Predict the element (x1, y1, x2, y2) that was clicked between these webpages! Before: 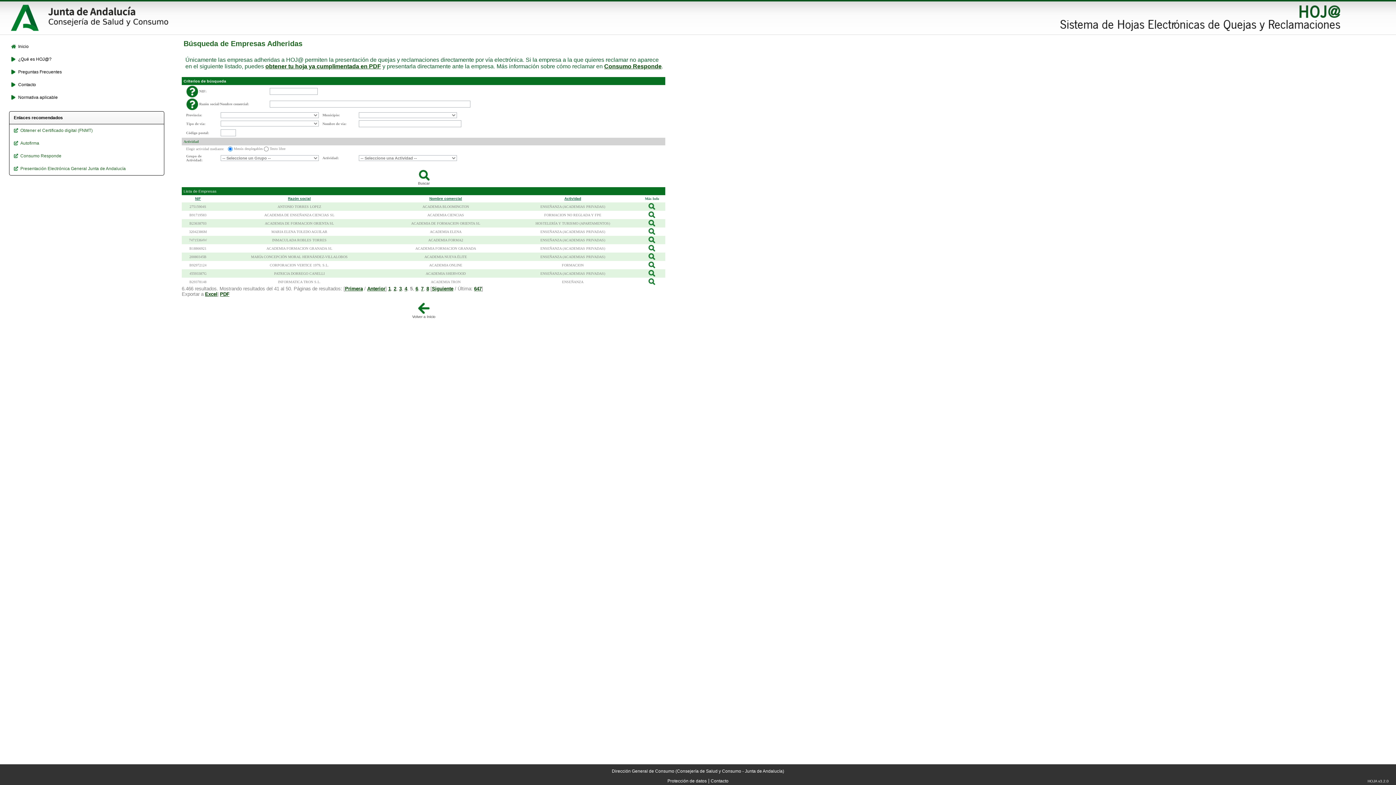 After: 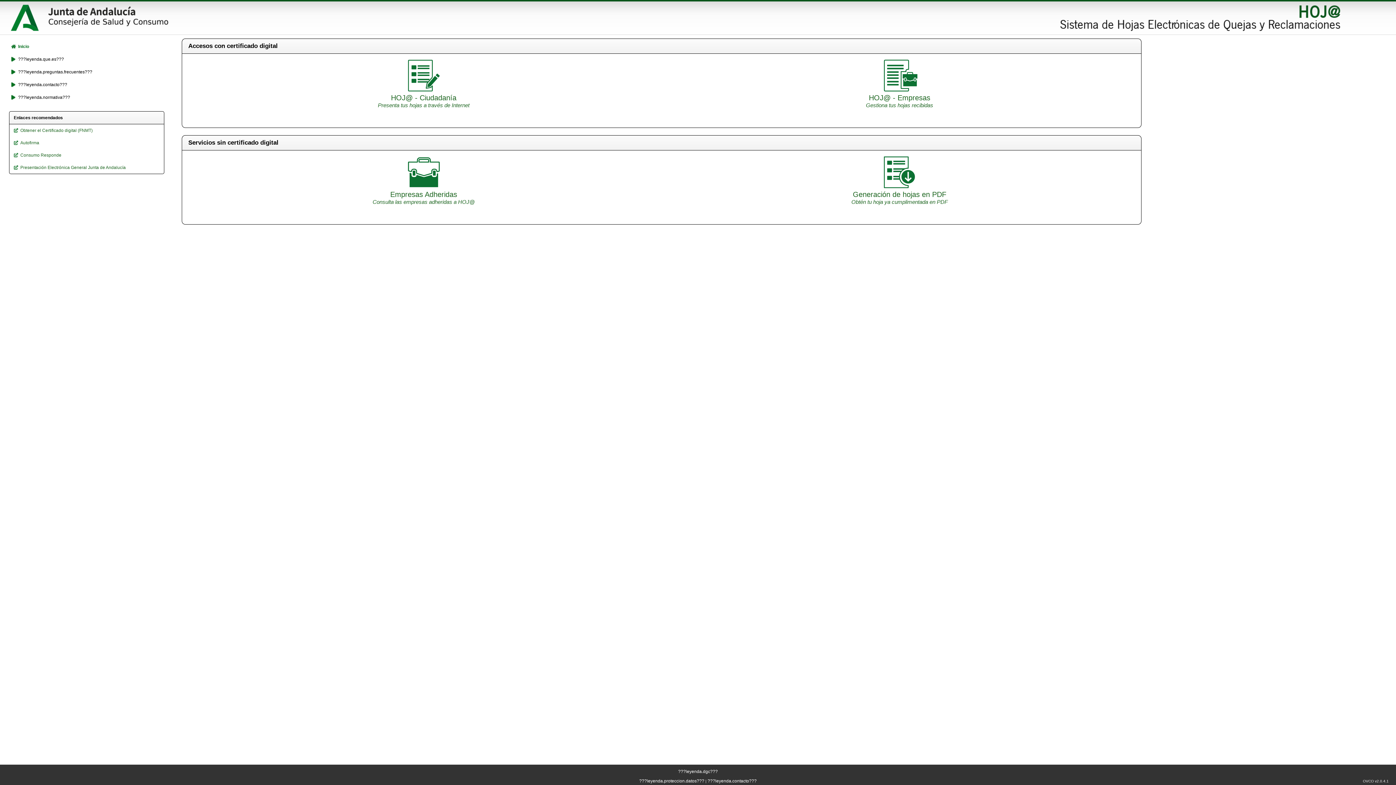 Action: bbox: (10, 44, 161, 49) label: Inicio